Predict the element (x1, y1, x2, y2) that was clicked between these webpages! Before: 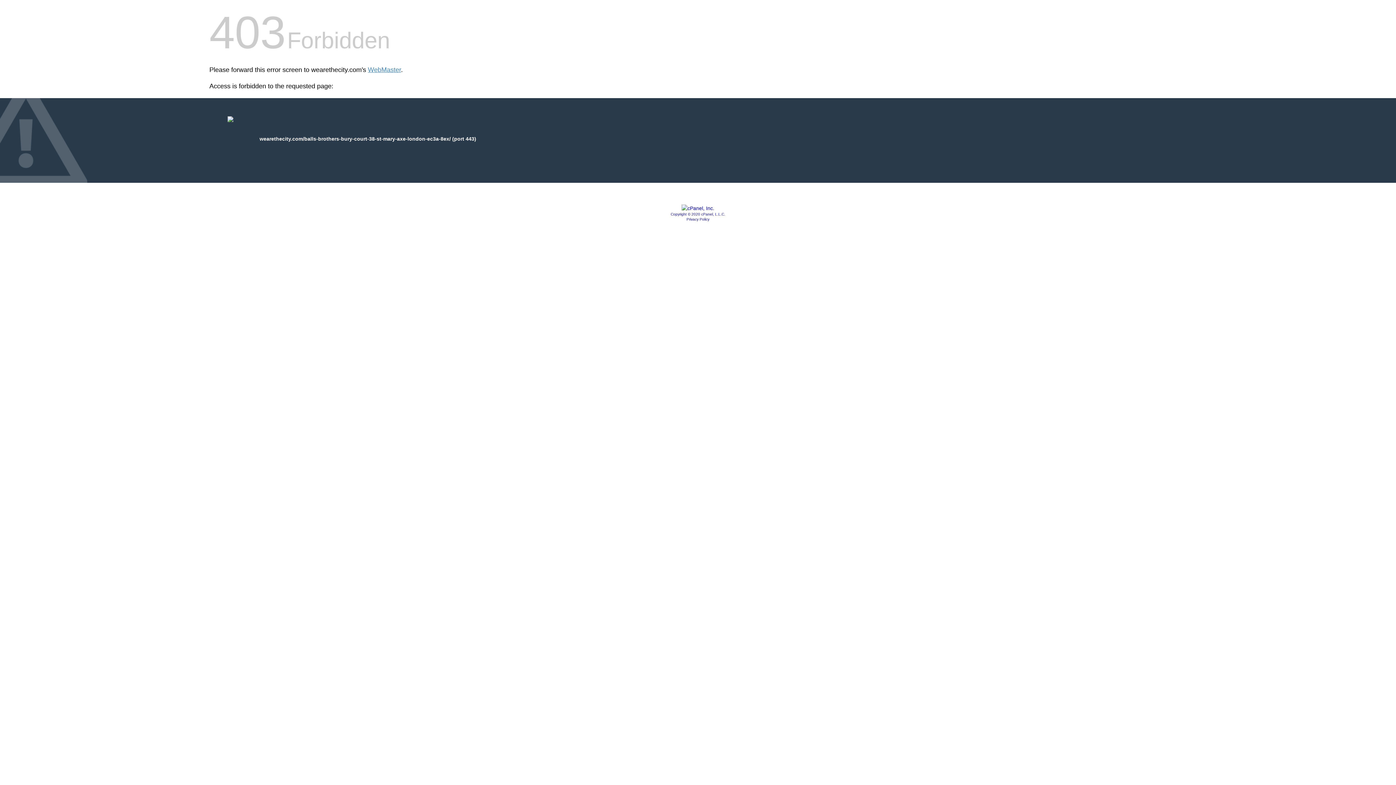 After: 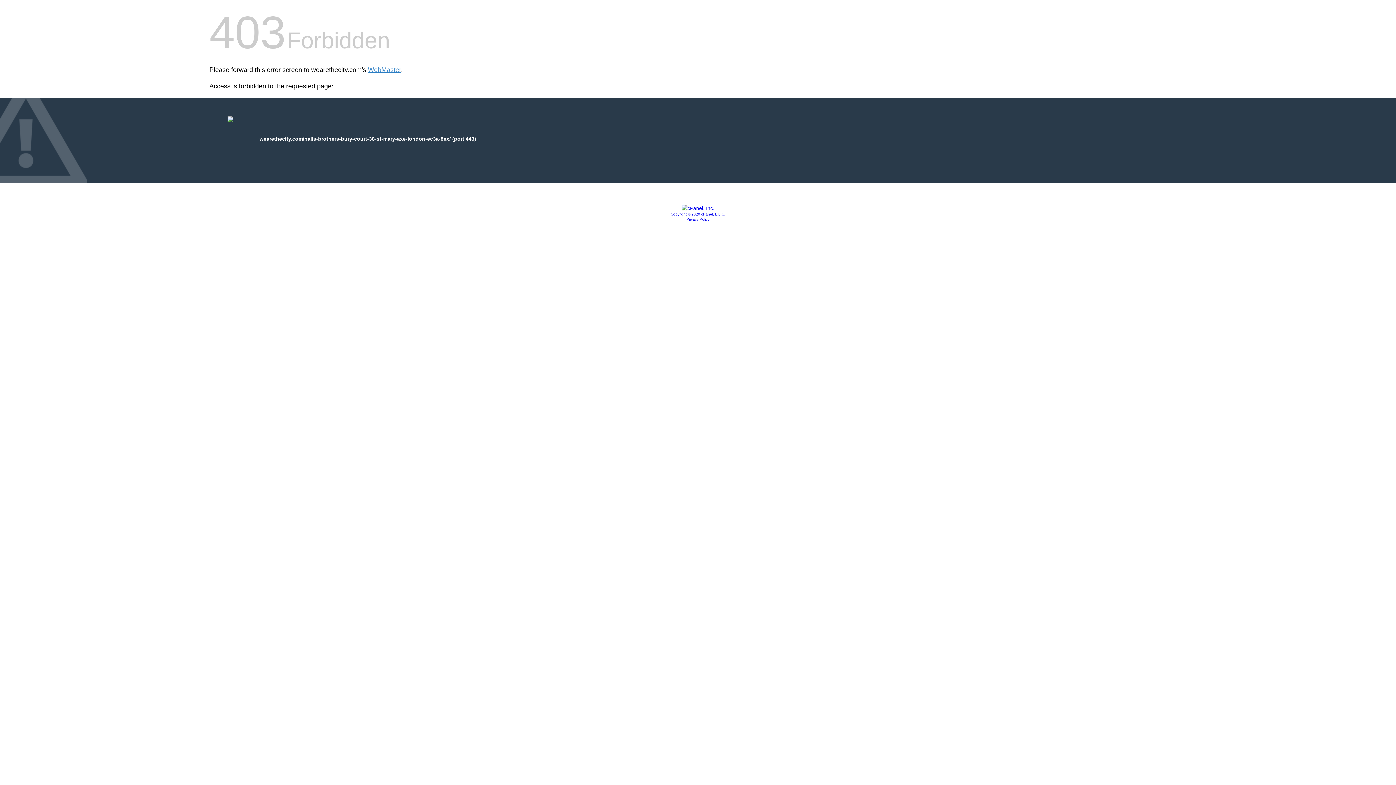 Action: bbox: (681, 205, 714, 211)